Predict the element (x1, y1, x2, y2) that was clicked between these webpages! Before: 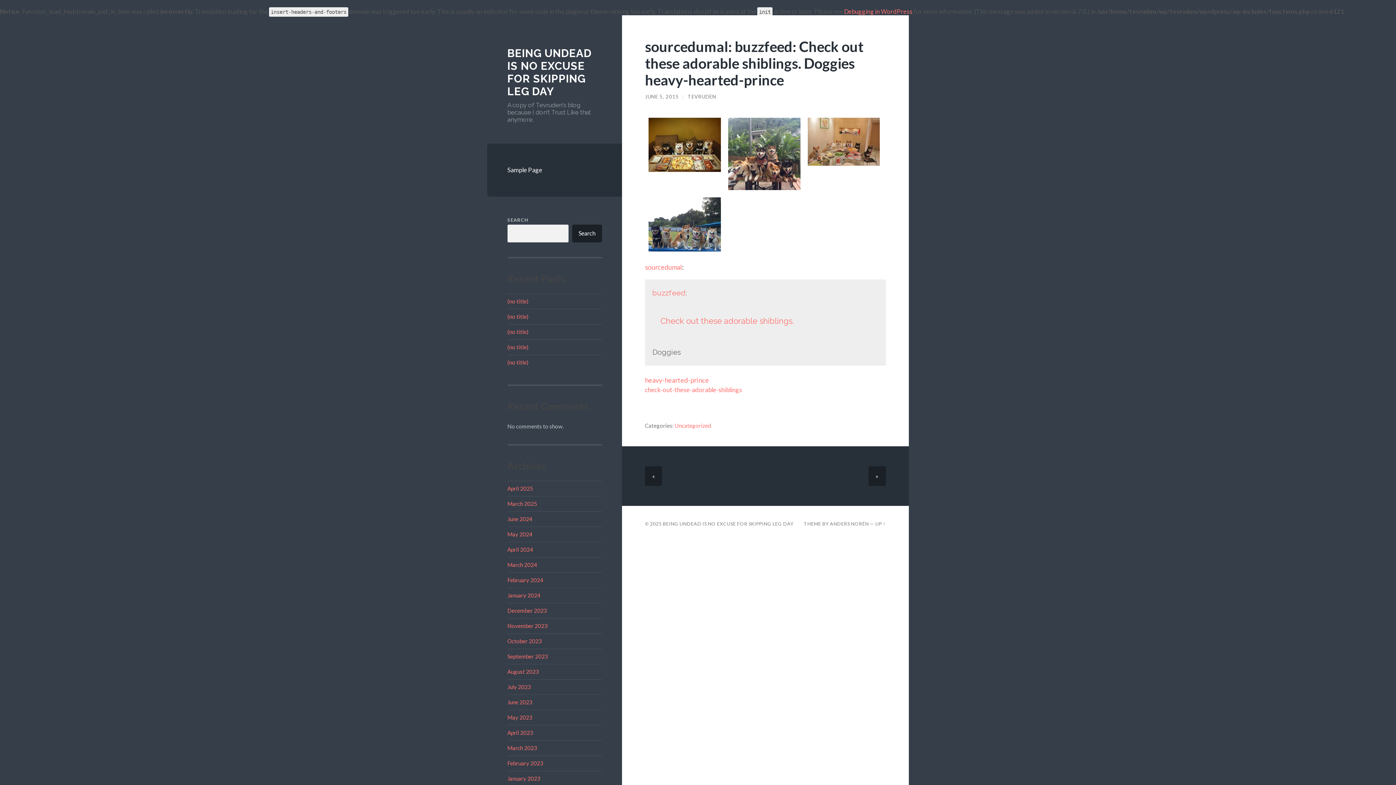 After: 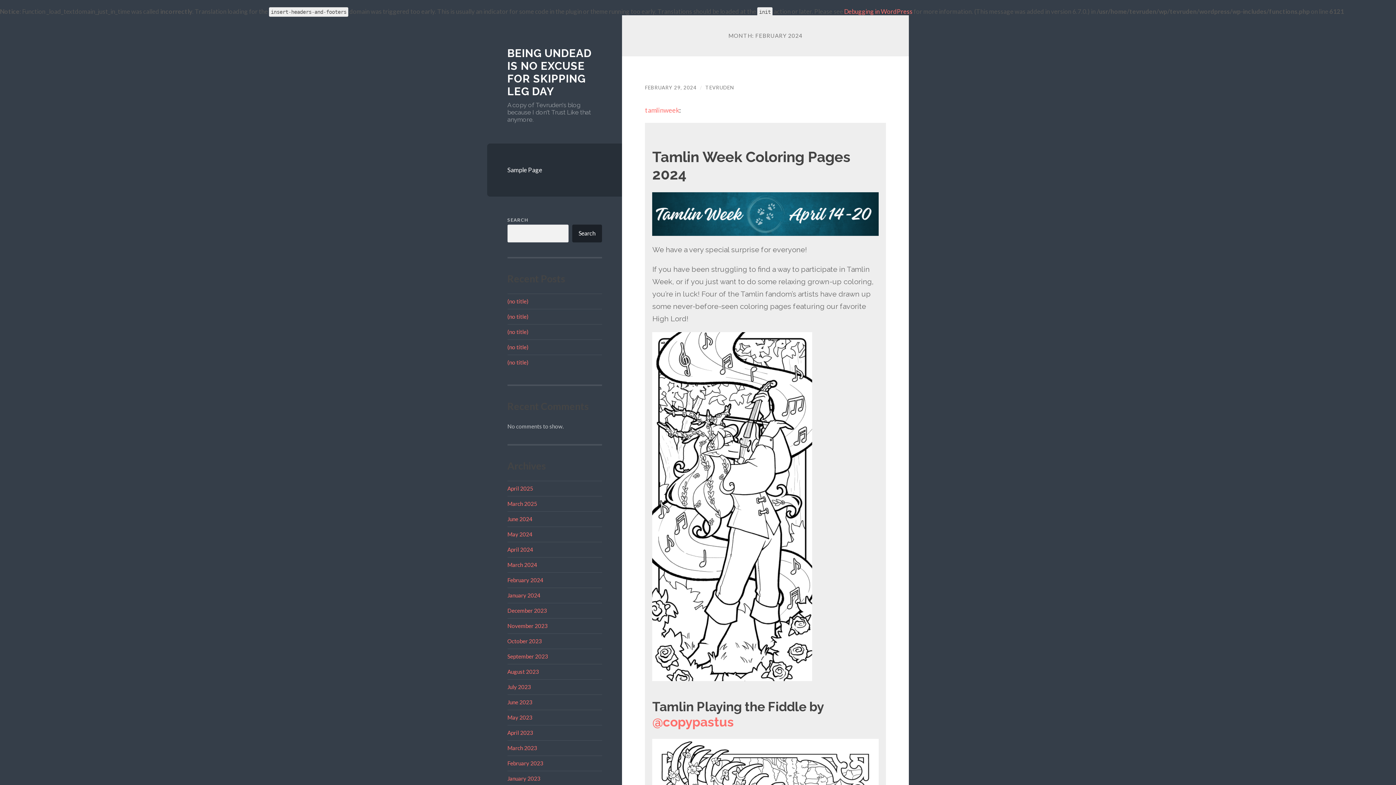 Action: label: February 2024 bbox: (507, 576, 543, 583)